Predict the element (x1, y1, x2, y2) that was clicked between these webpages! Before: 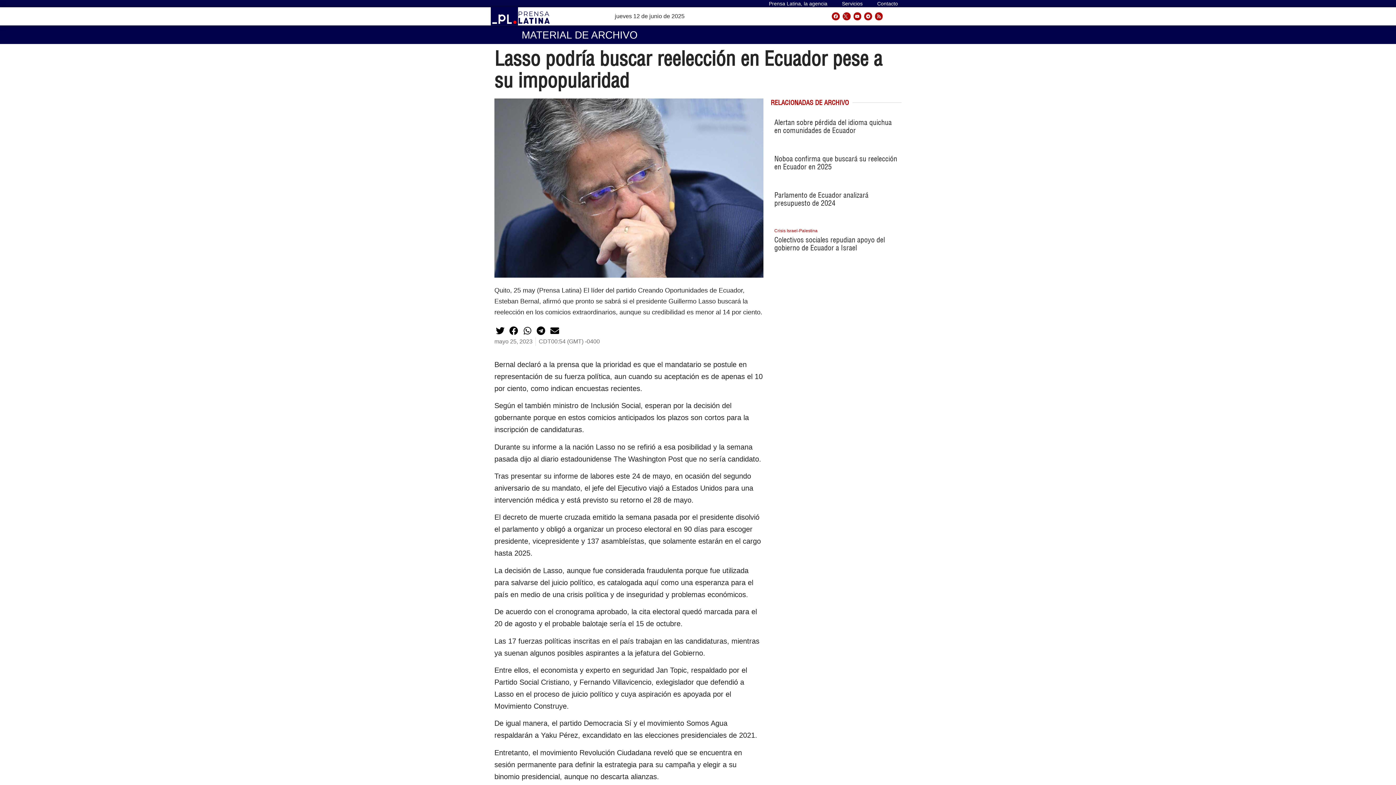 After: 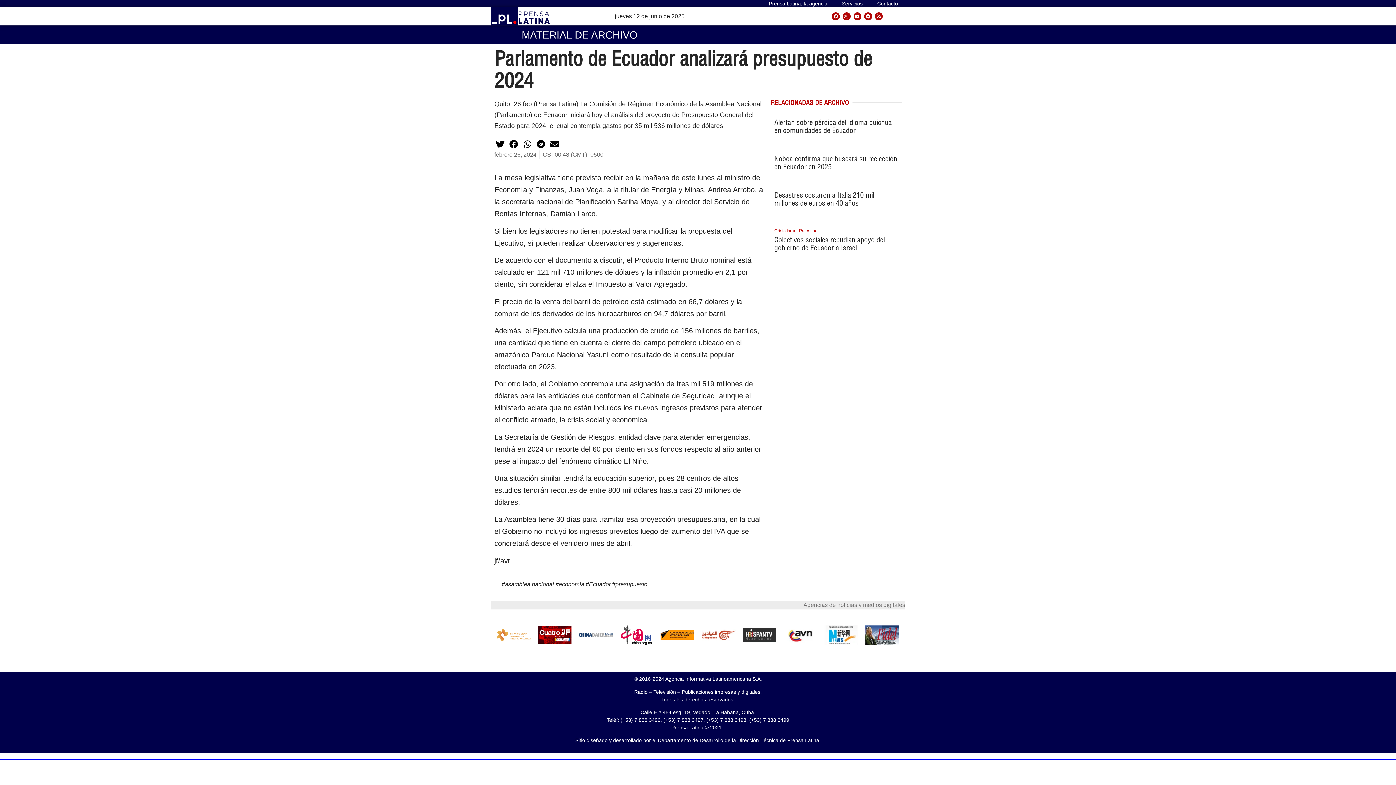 Action: bbox: (774, 190, 868, 207) label: Parlamento de Ecuador analizará presupuesto de 2024